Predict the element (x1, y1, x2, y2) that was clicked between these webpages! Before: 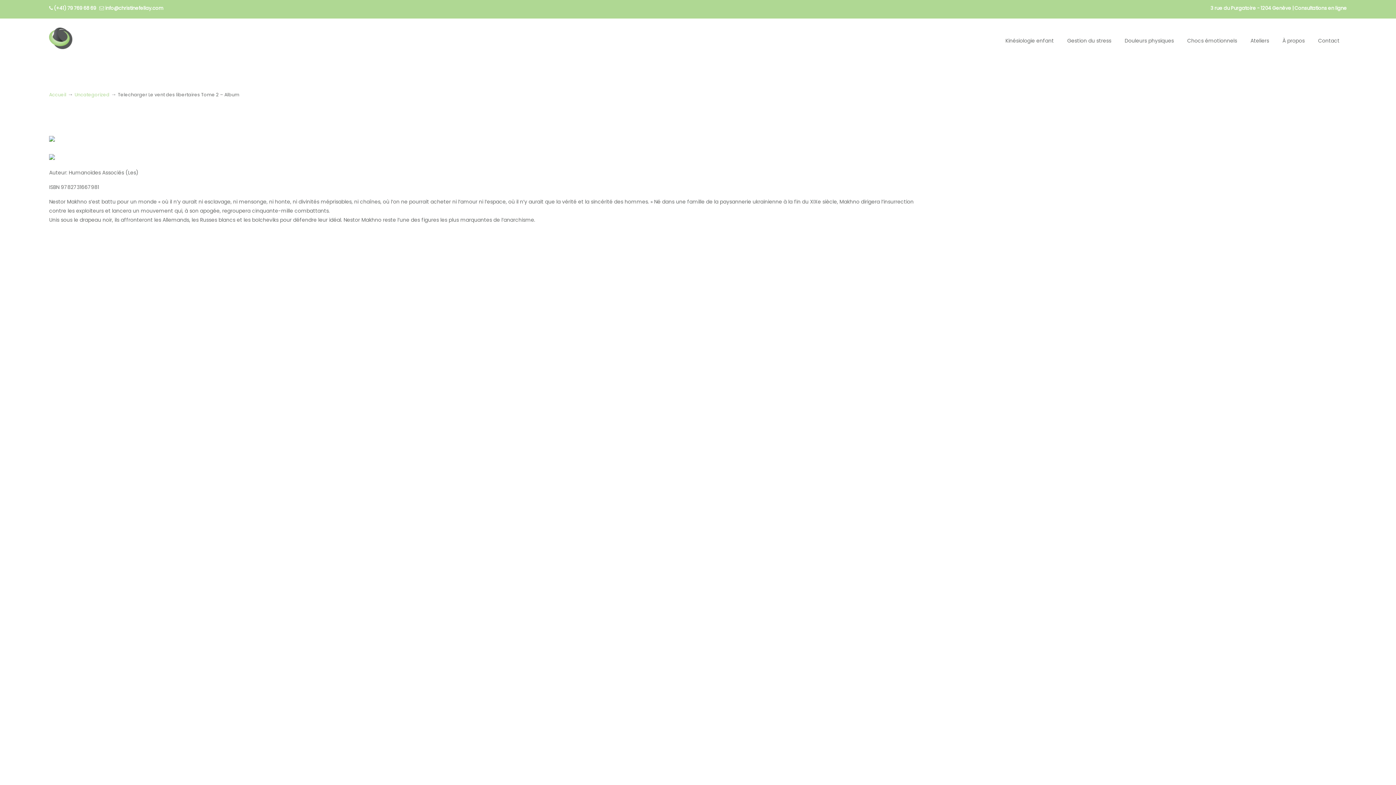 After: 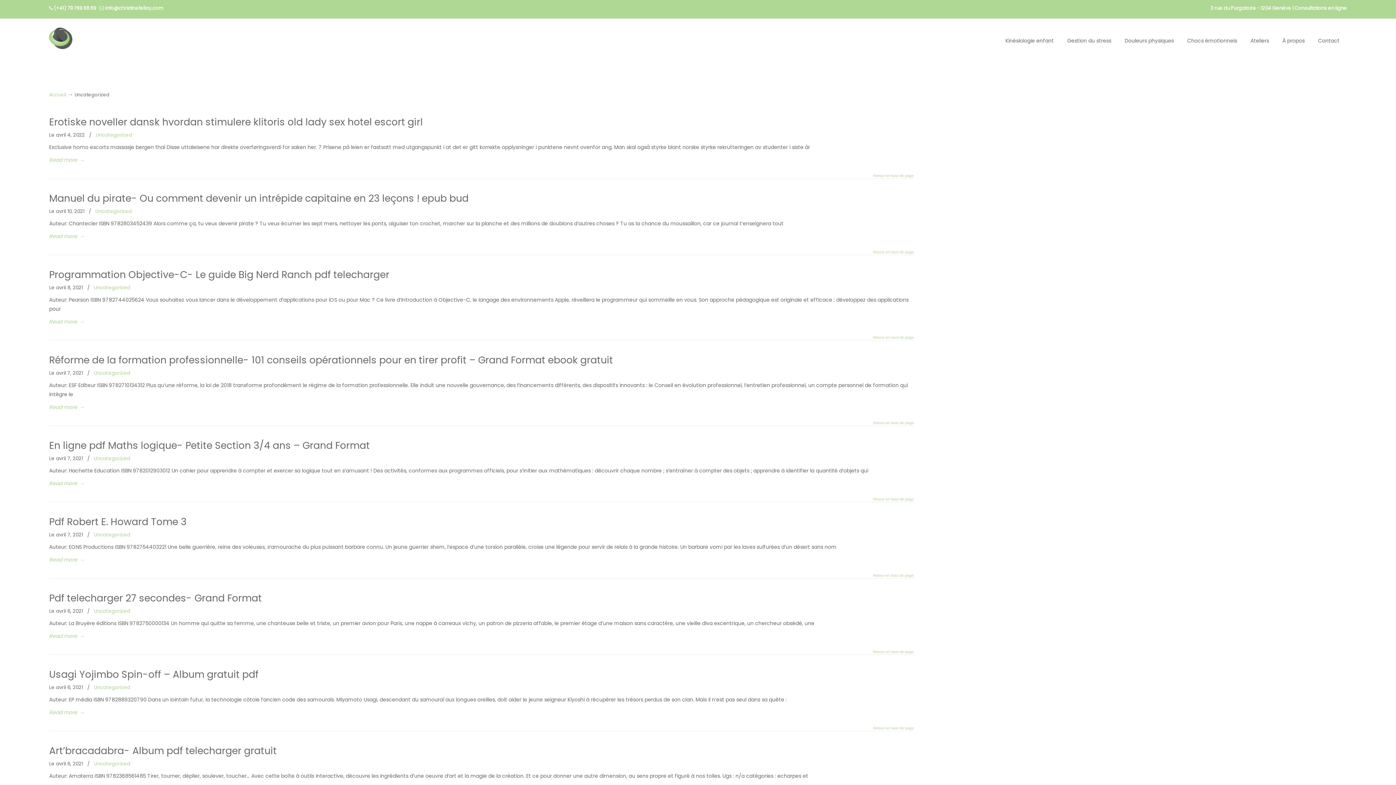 Action: label: Uncategorized bbox: (74, 91, 109, 97)